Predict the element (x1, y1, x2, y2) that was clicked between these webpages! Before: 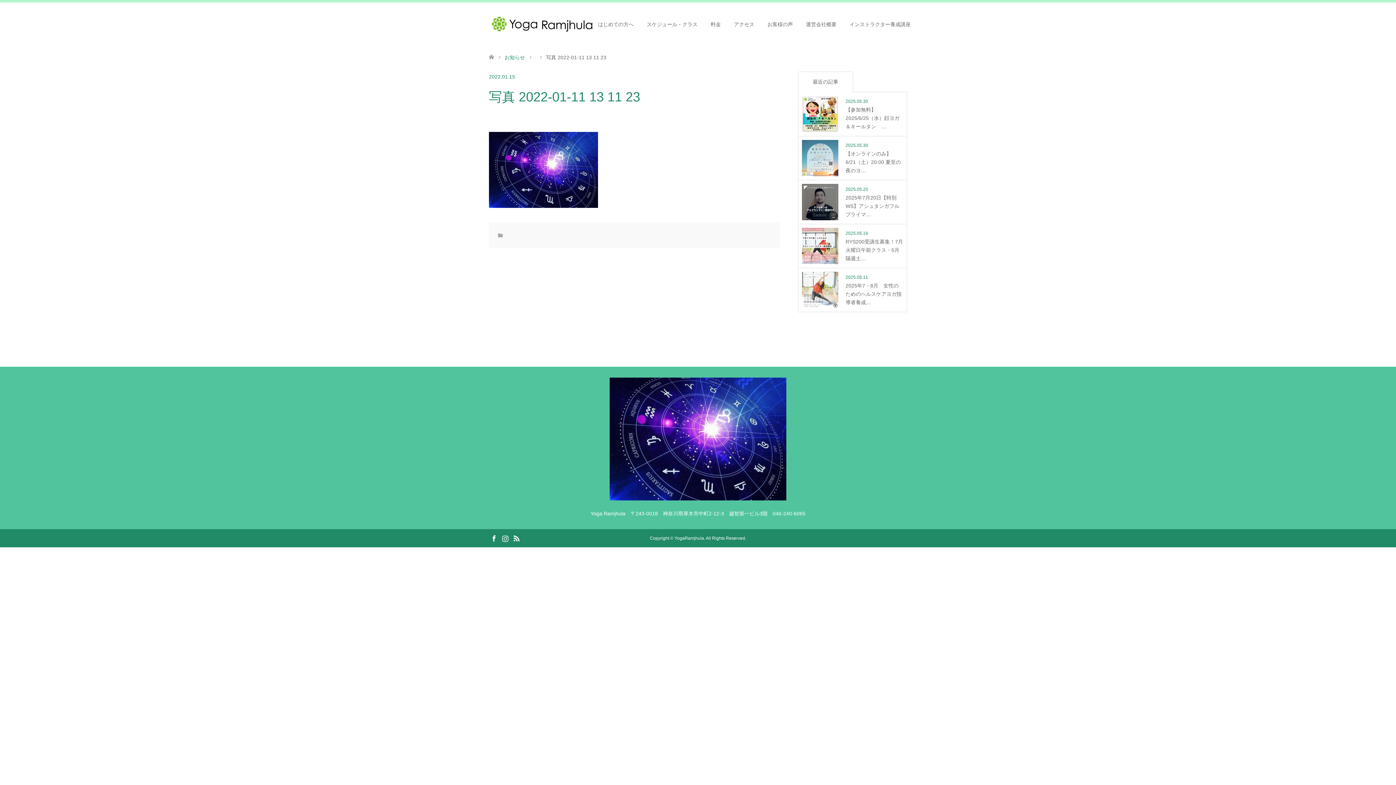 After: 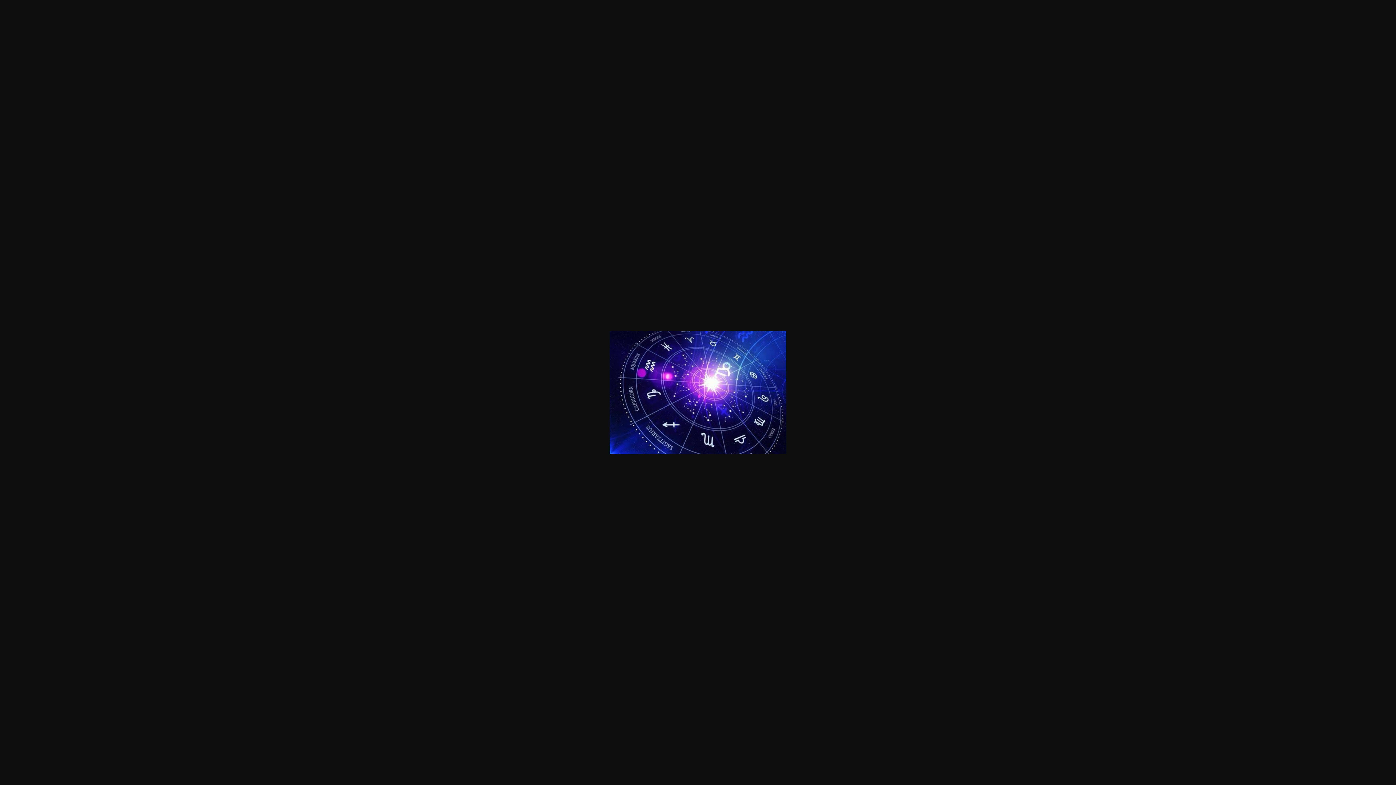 Action: bbox: (489, 203, 598, 208)